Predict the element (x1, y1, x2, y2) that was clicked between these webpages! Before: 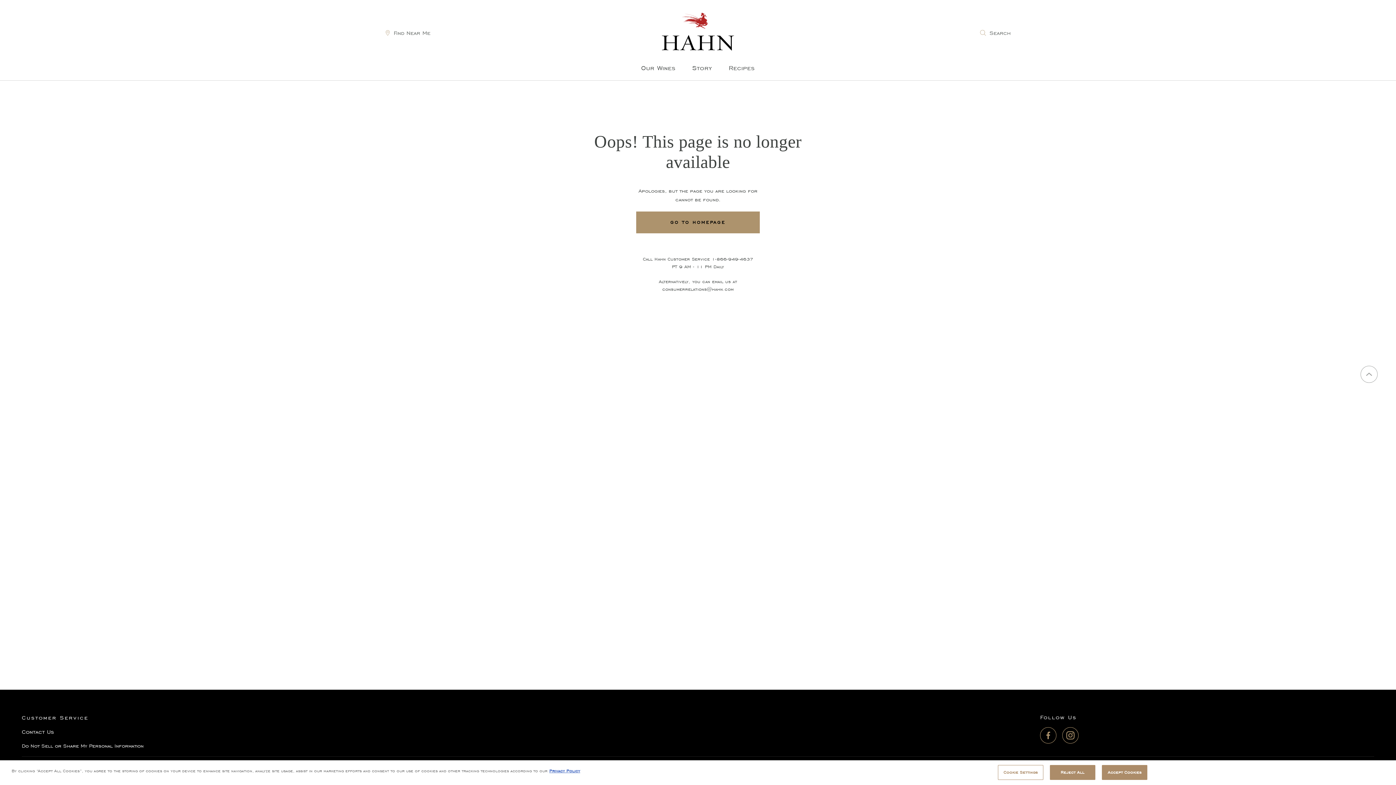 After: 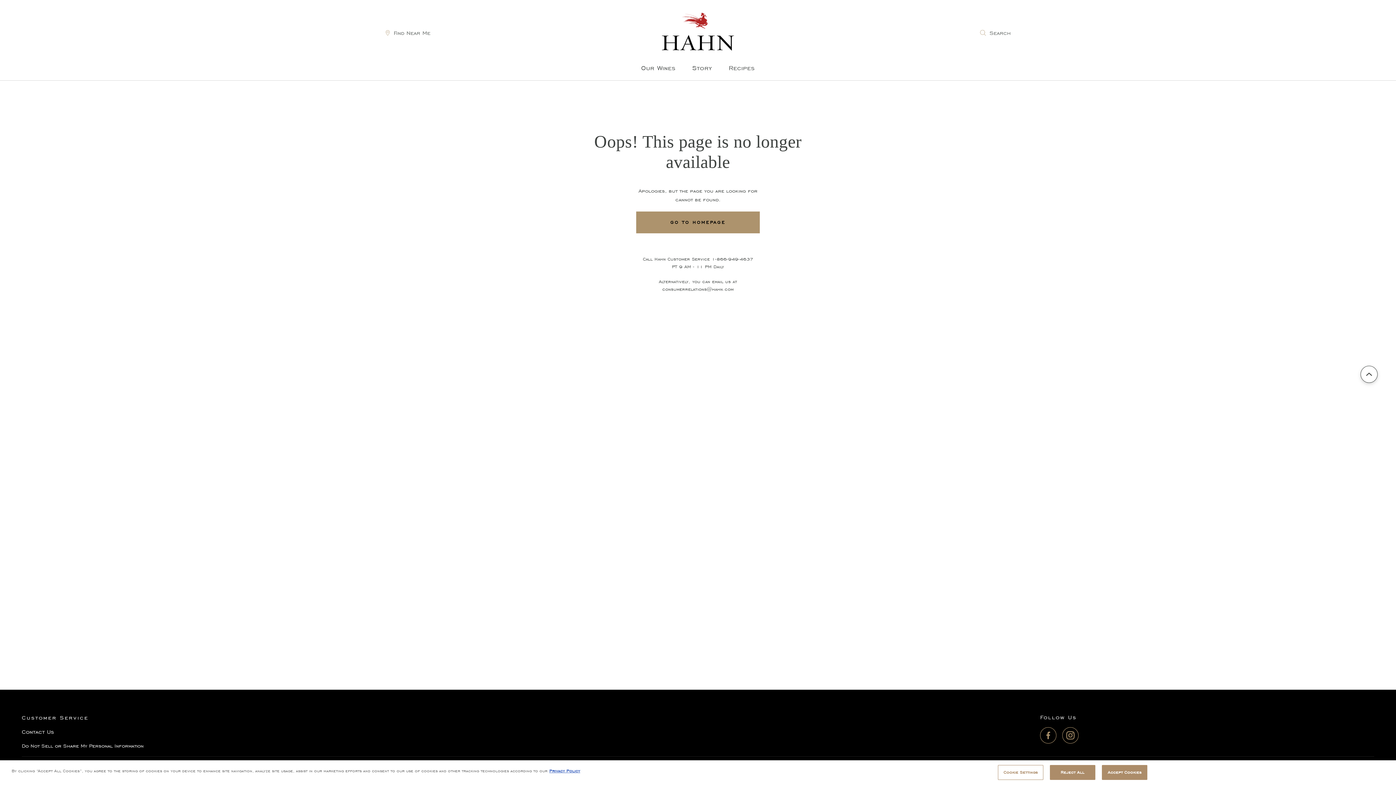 Action: bbox: (1360, 365, 1378, 383) label: Back to top